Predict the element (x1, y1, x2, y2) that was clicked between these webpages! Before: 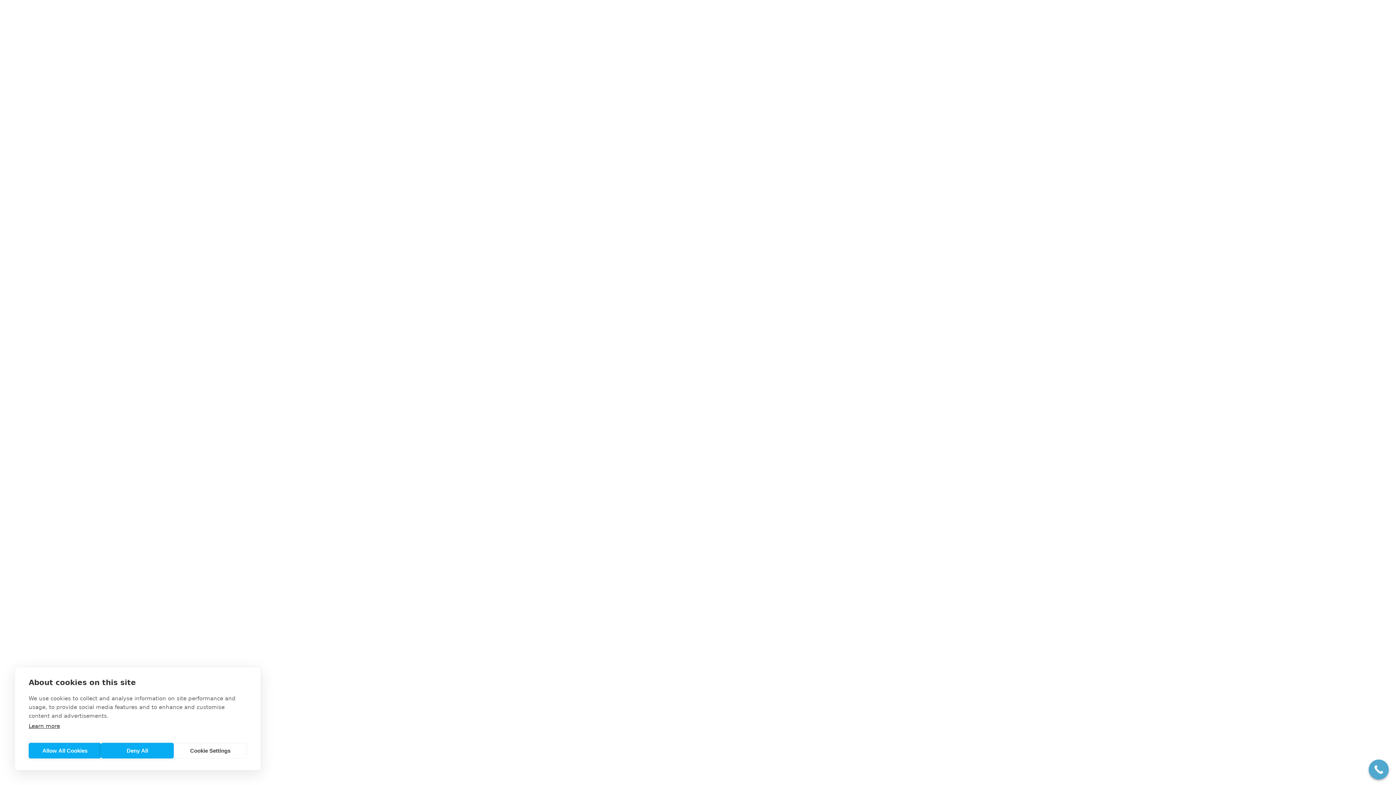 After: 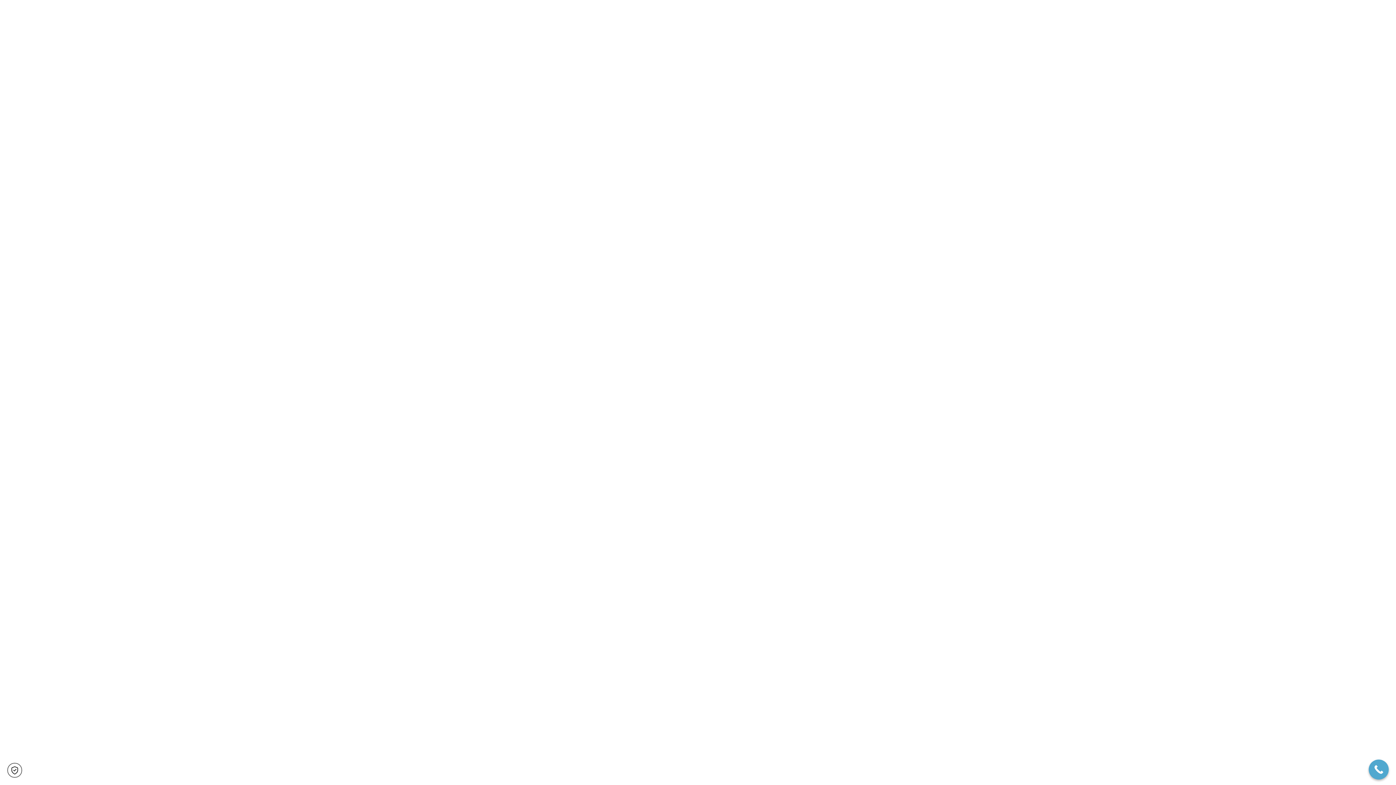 Action: label: Allow All Cookies bbox: (28, 743, 101, 758)